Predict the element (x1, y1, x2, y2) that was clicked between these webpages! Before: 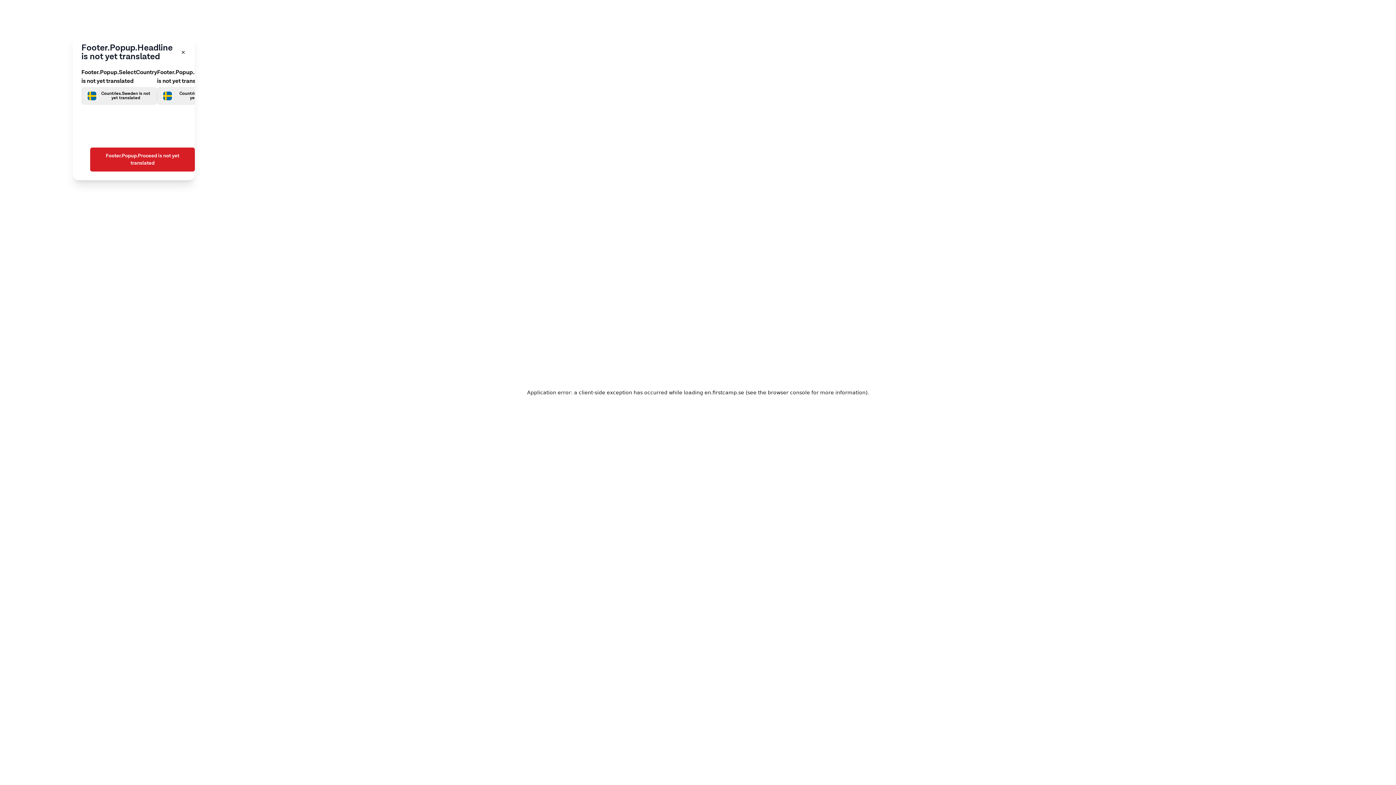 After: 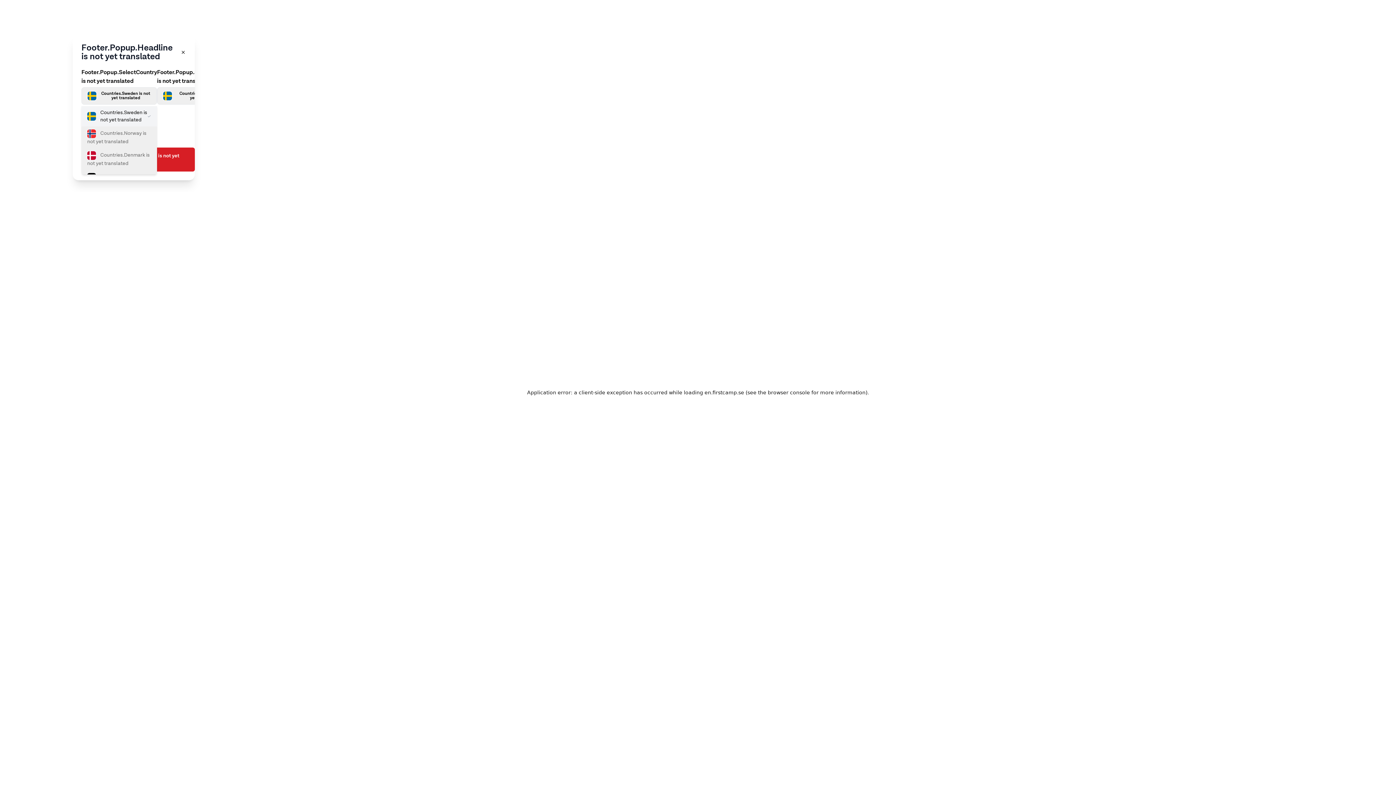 Action: label: Välj land bbox: (81, 87, 157, 104)